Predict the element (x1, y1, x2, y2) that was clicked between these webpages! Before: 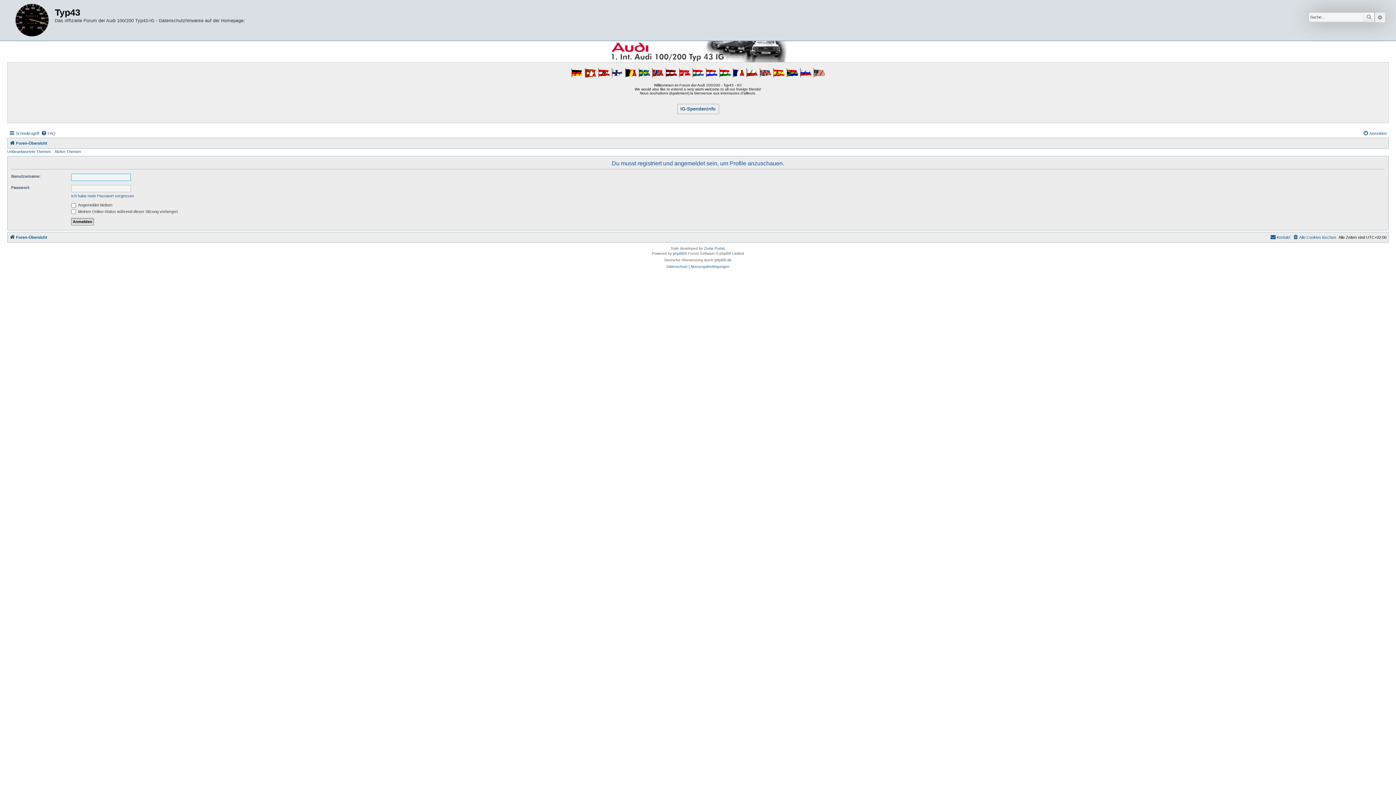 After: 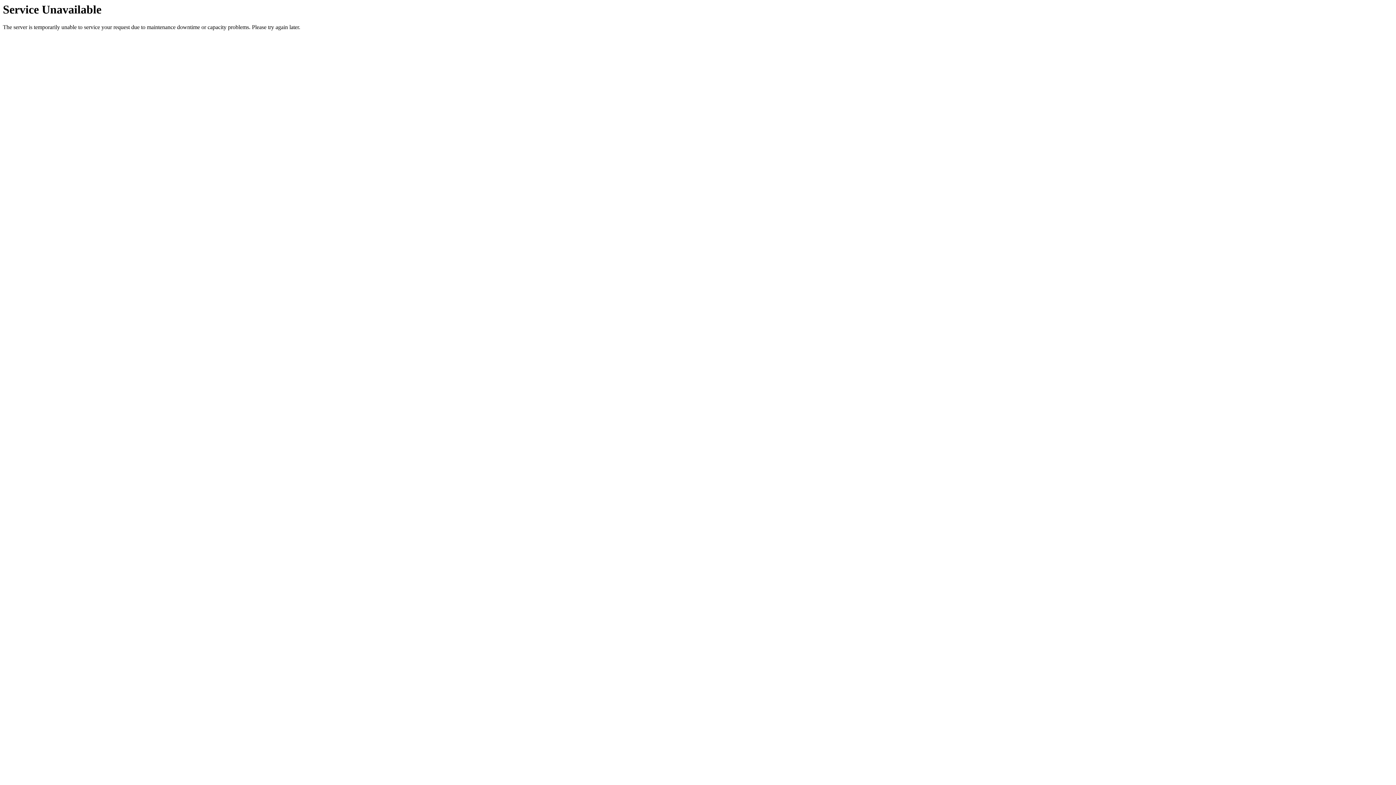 Action: bbox: (1364, 12, 1374, 21) label: Suche